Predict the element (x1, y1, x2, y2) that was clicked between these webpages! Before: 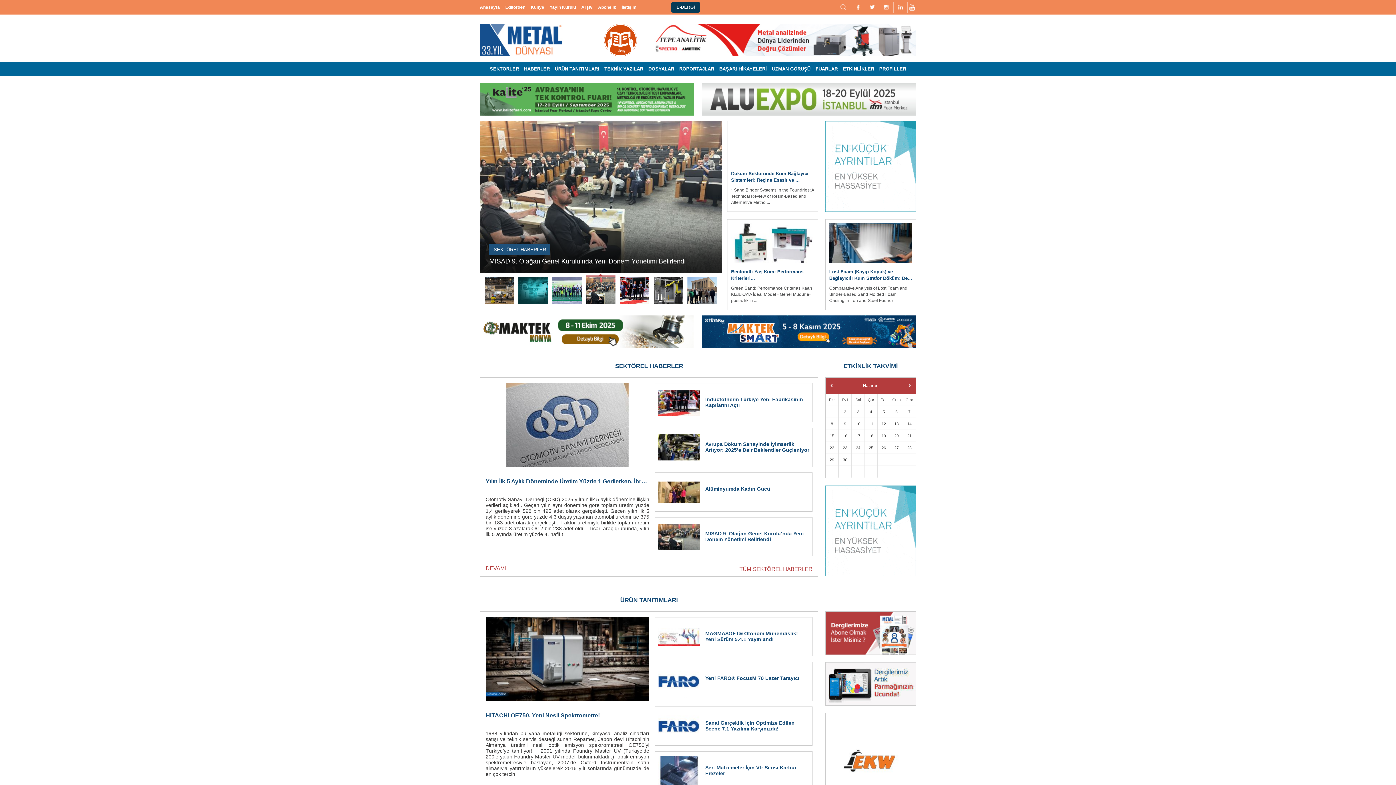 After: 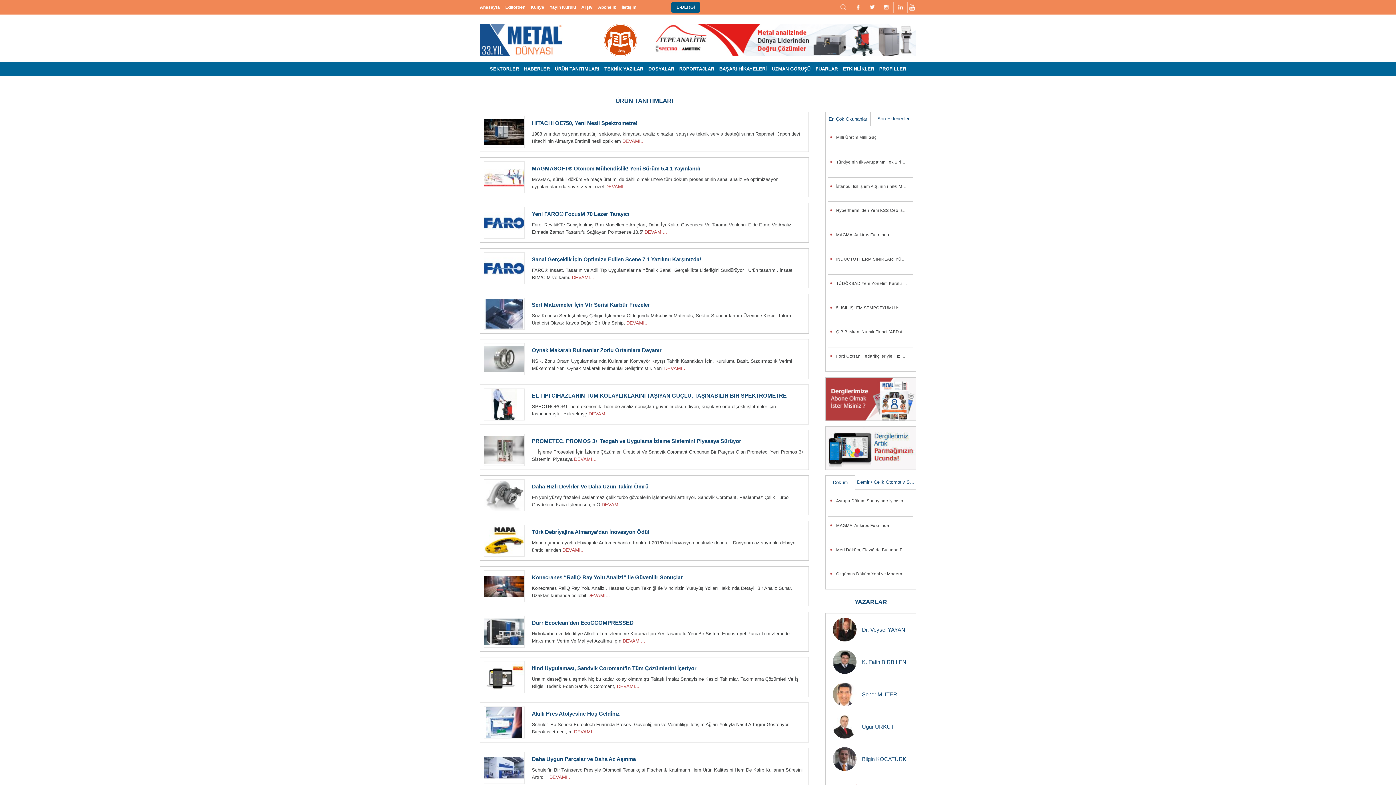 Action: label: ÜRÜN TANITIMLARI bbox: (555, 61, 599, 76)